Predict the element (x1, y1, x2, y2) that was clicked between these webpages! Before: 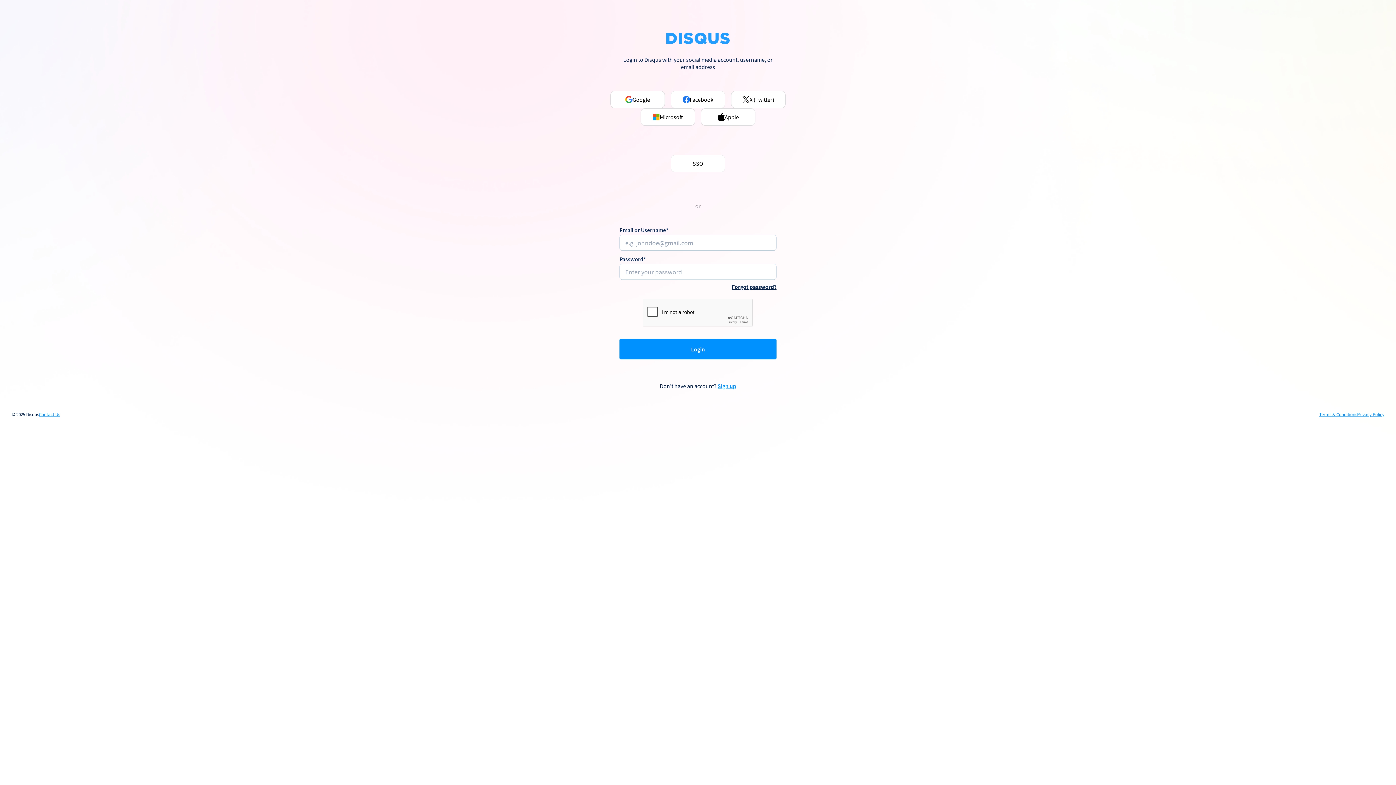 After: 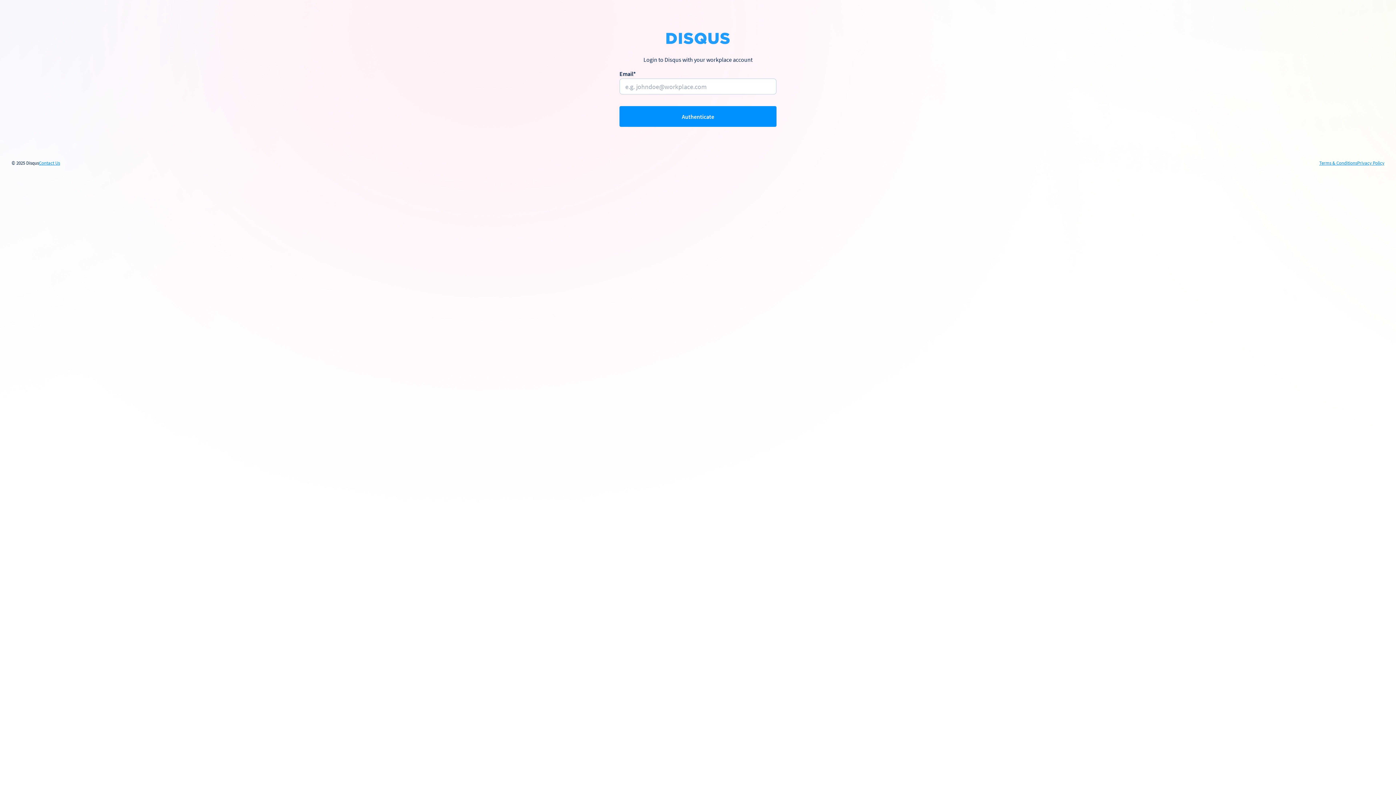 Action: label: SSO bbox: (670, 154, 725, 172)